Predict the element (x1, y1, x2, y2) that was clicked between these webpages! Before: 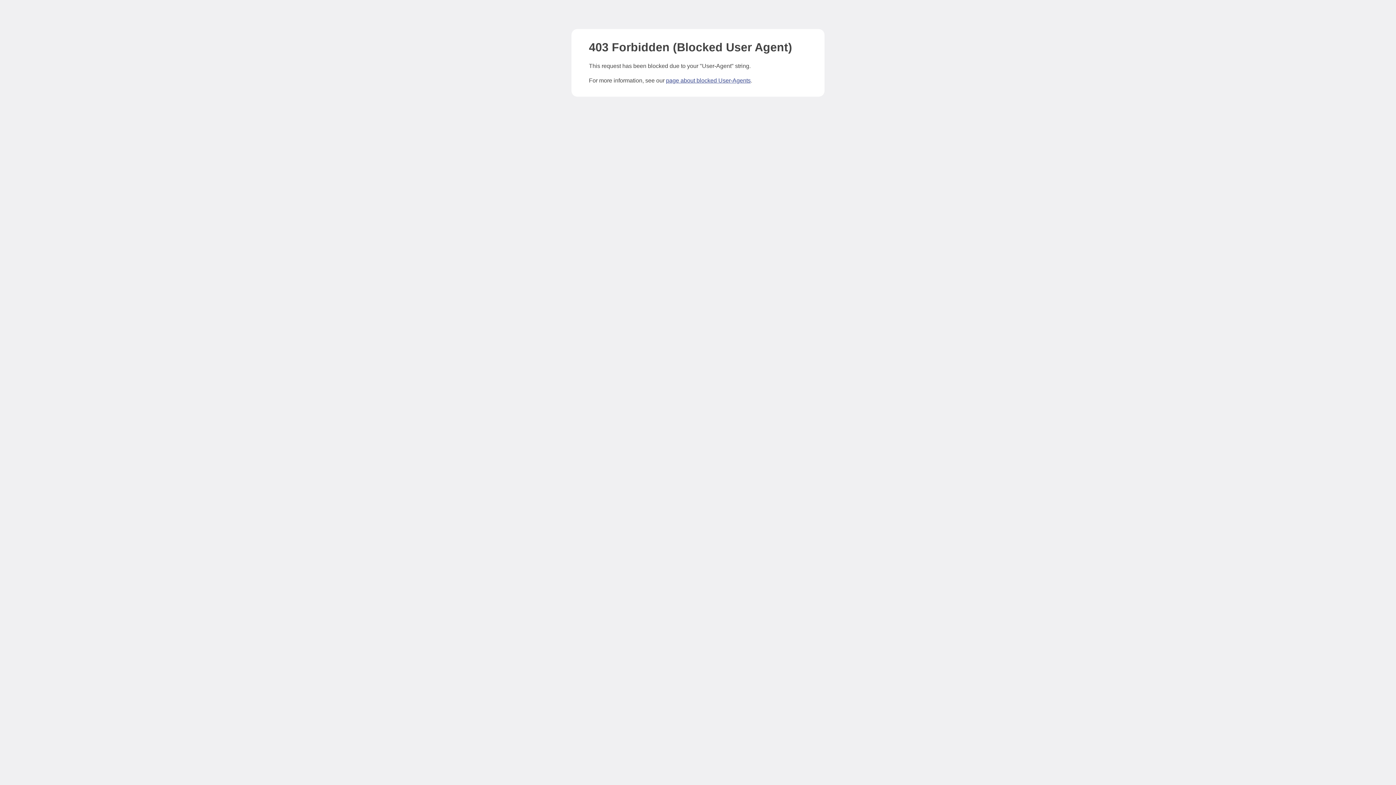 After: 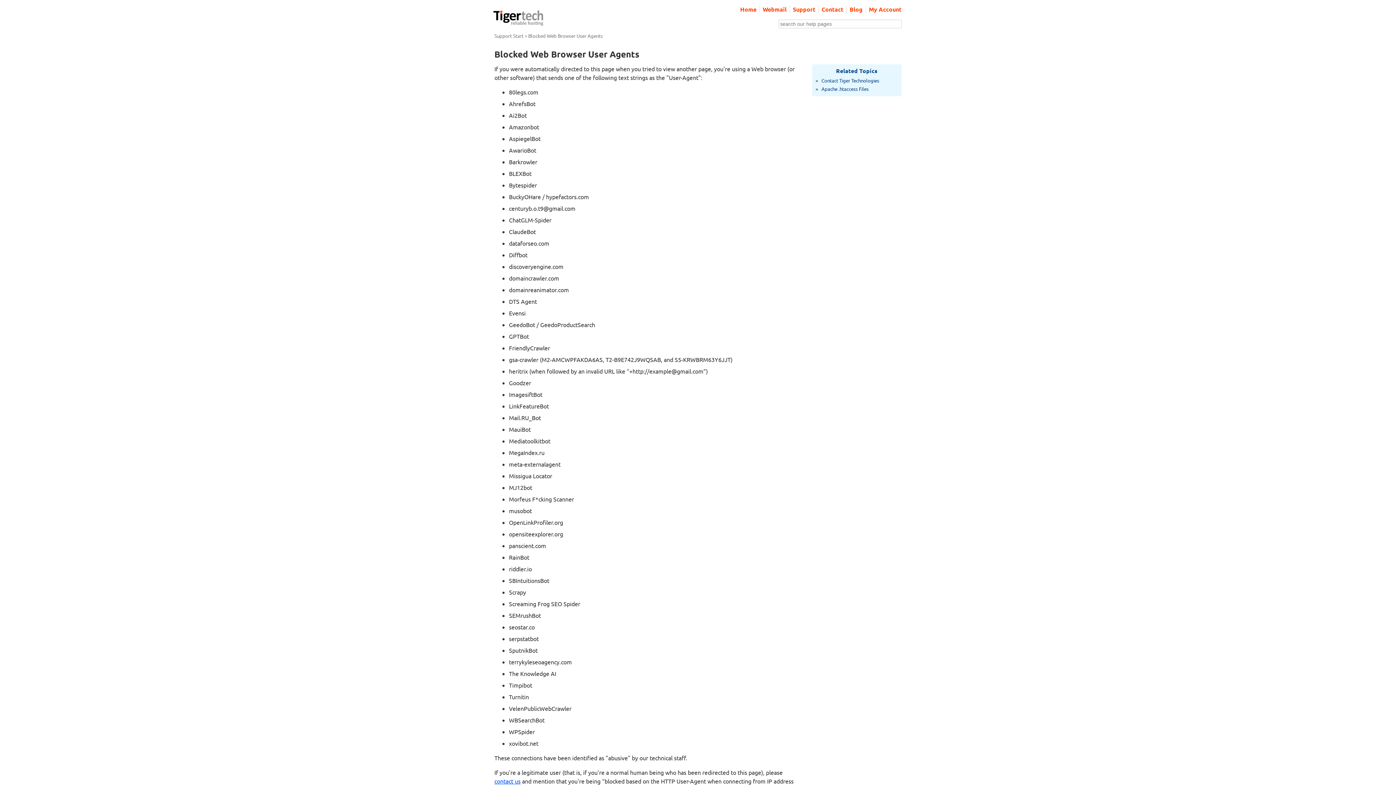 Action: bbox: (666, 77, 750, 83) label: page about blocked User-Agents